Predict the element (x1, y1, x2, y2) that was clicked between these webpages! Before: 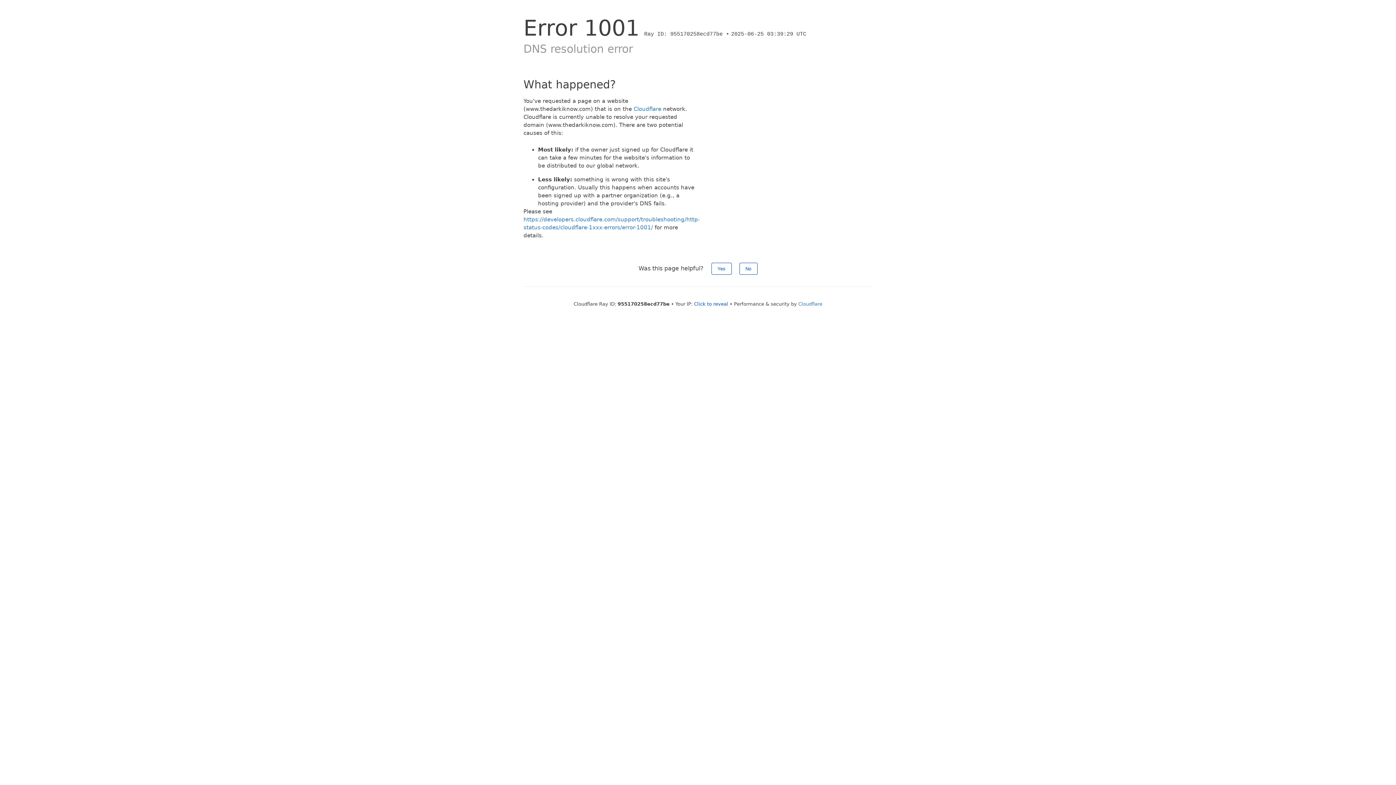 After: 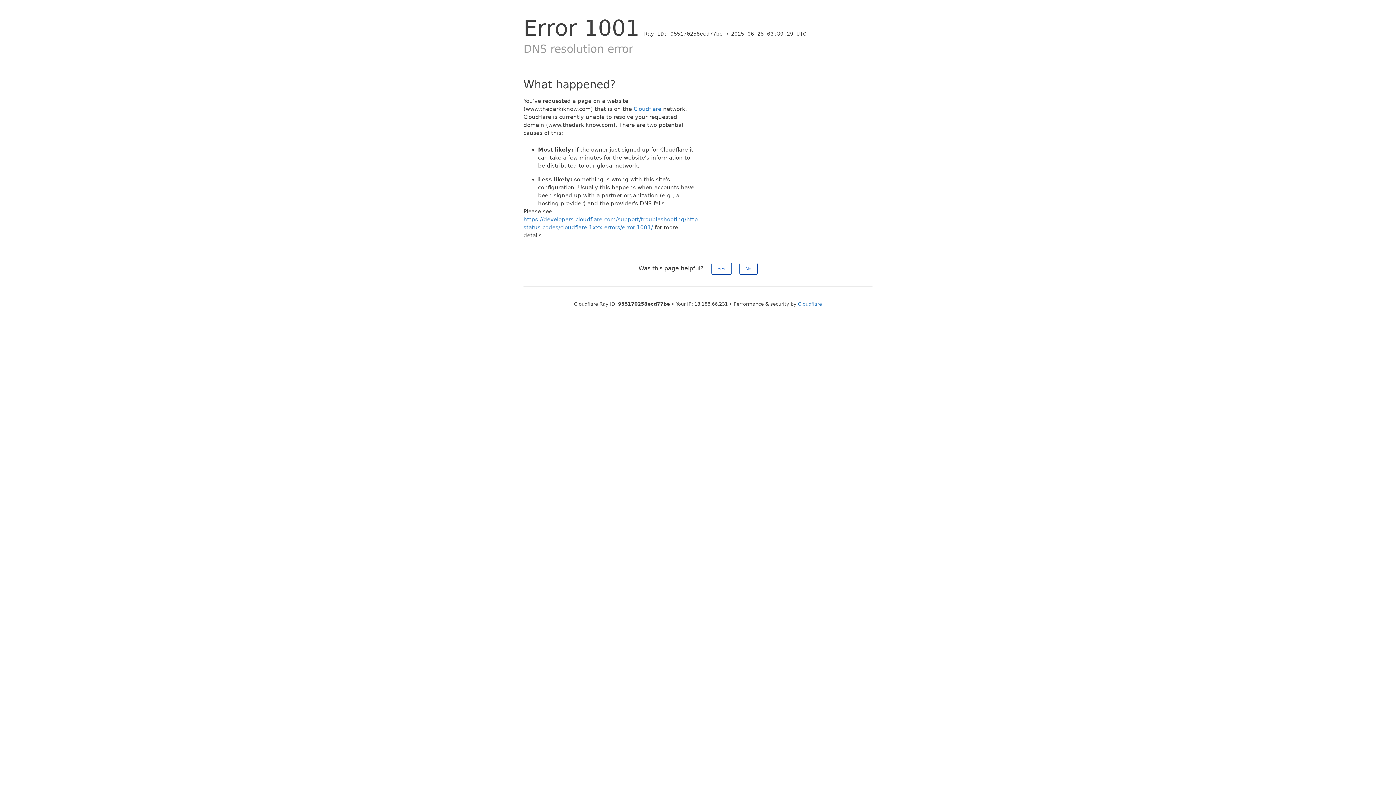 Action: bbox: (694, 301, 728, 306) label: Click to reveal